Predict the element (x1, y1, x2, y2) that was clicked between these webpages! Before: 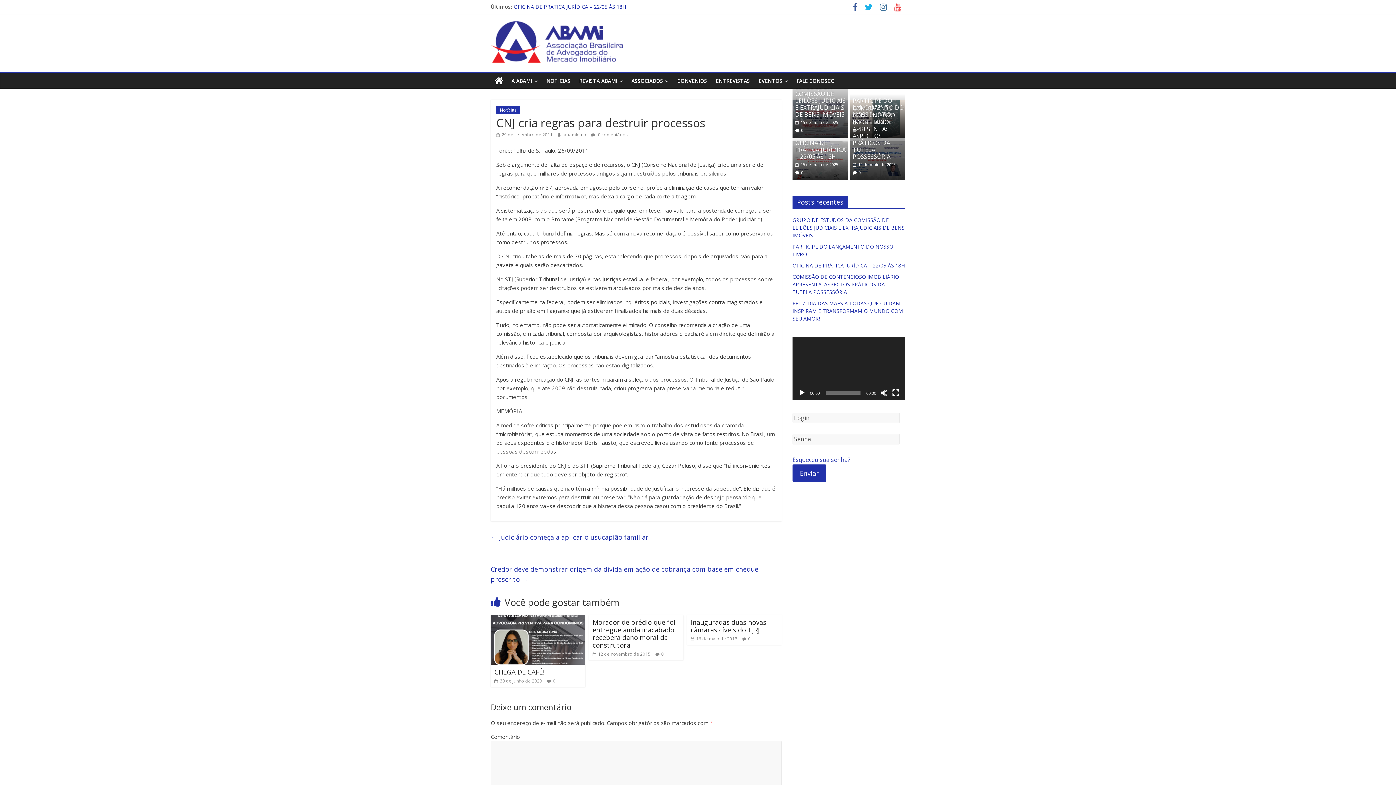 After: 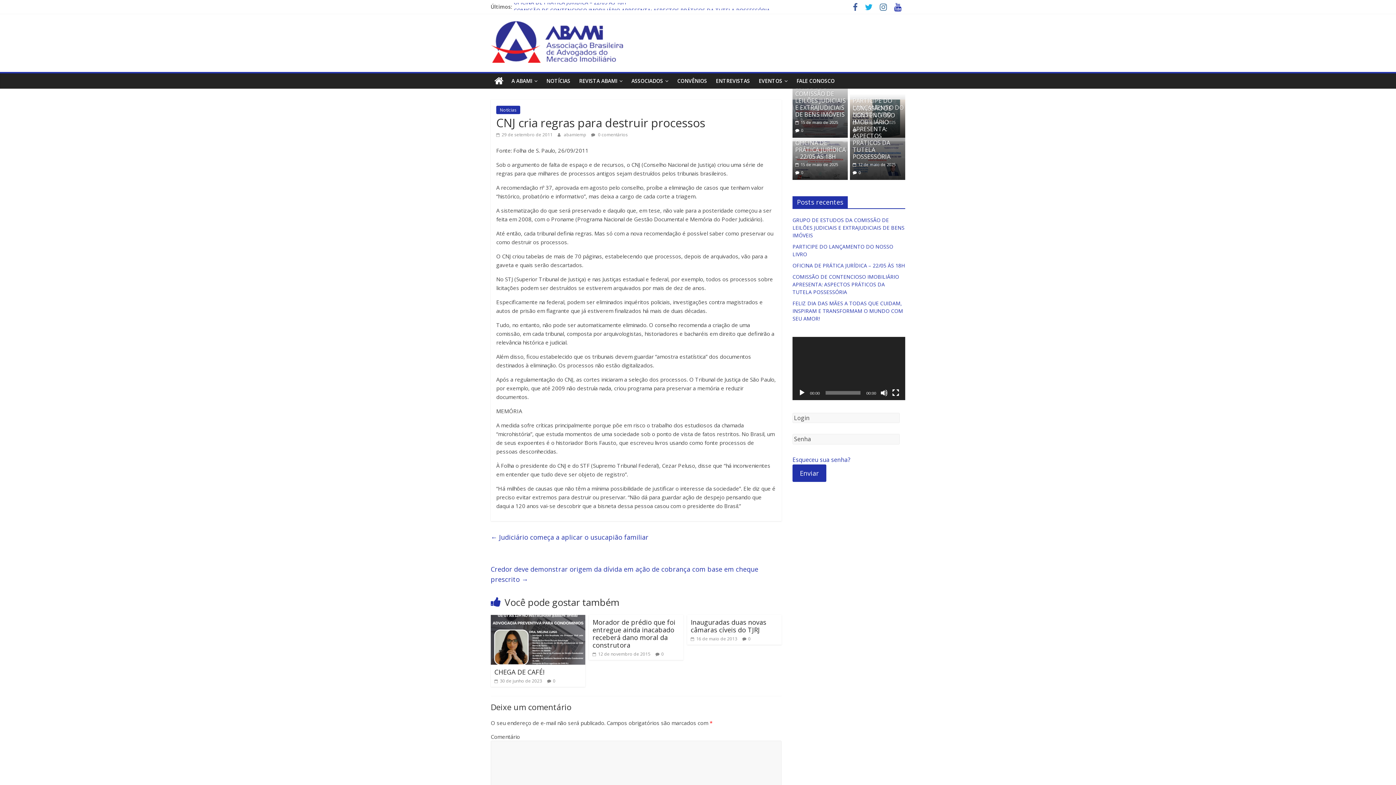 Action: bbox: (890, 4, 905, 11)